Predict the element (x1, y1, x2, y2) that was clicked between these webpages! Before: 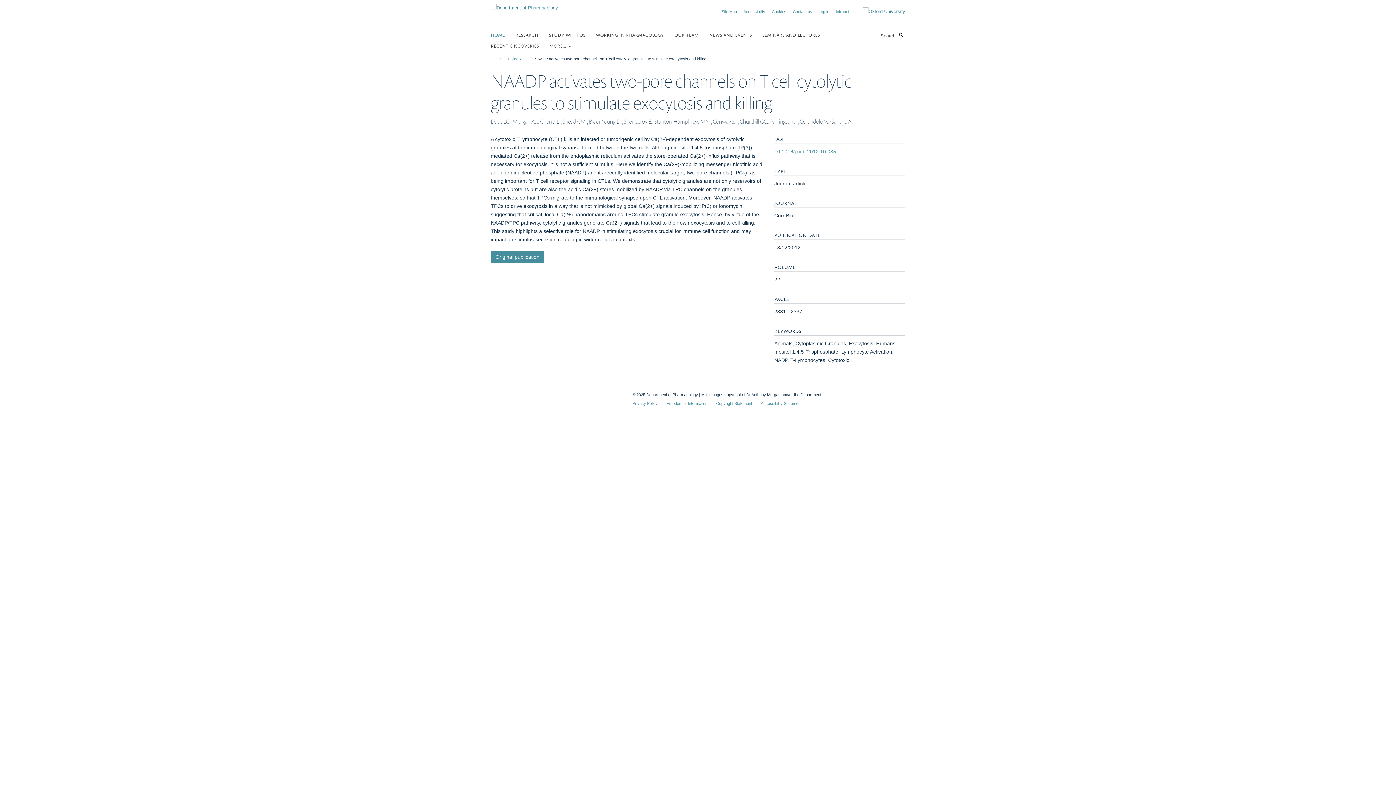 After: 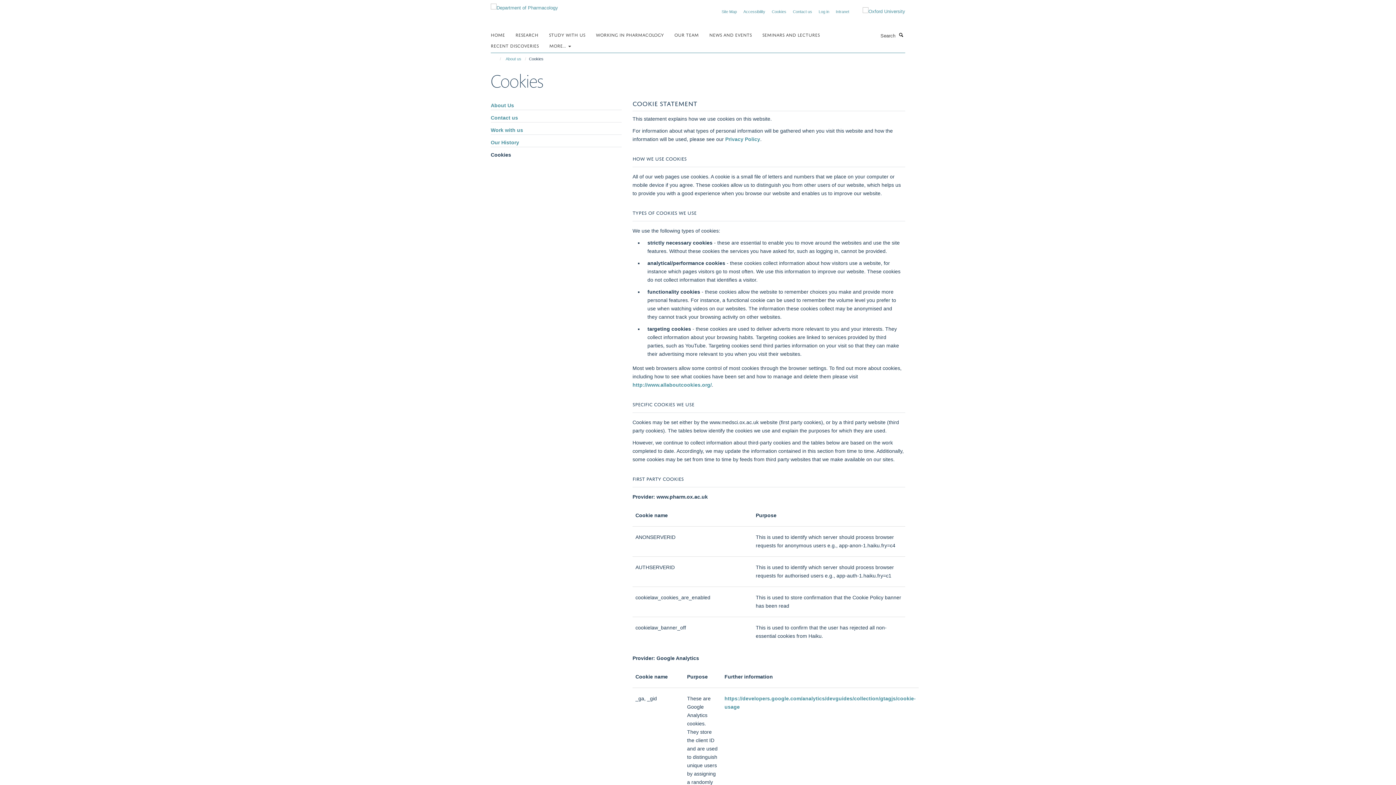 Action: label: Cookies bbox: (772, 9, 786, 13)